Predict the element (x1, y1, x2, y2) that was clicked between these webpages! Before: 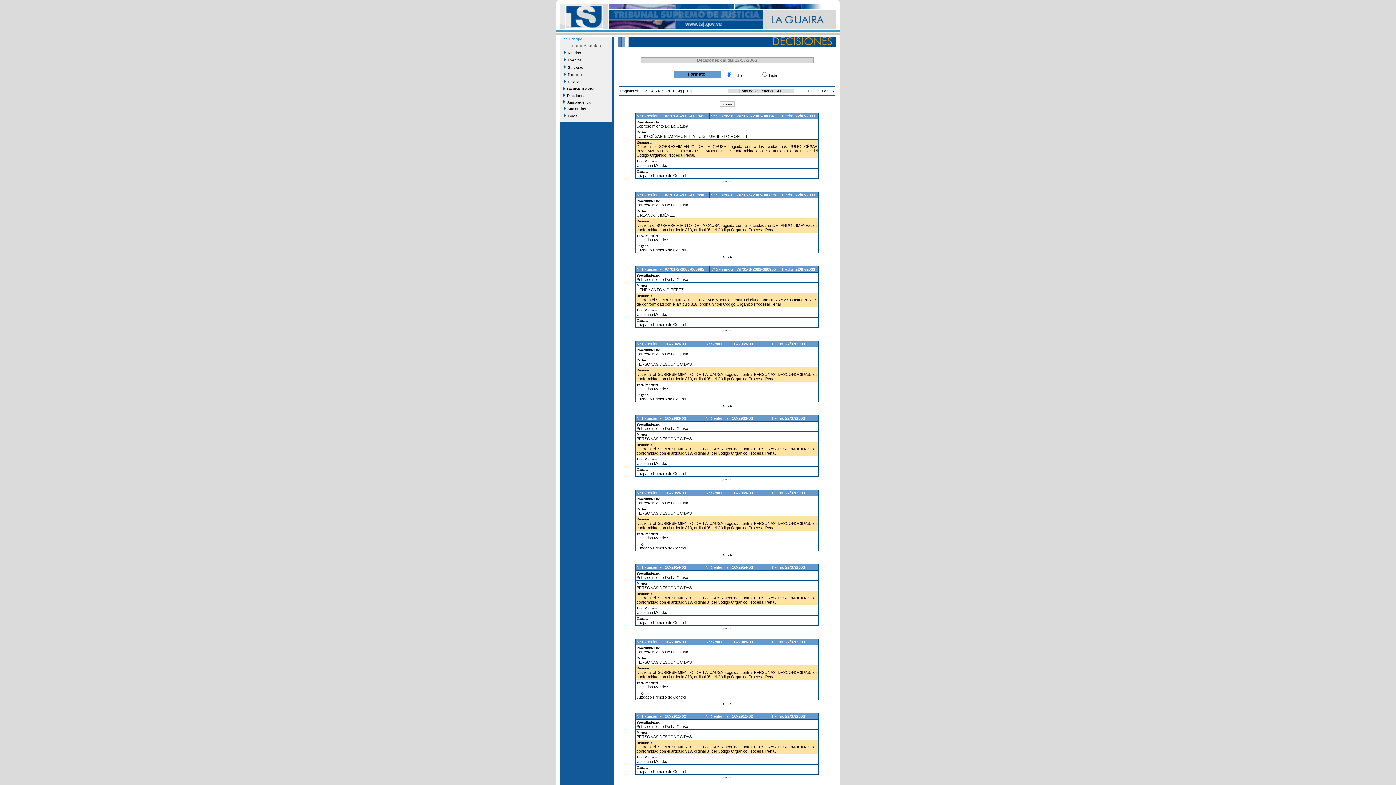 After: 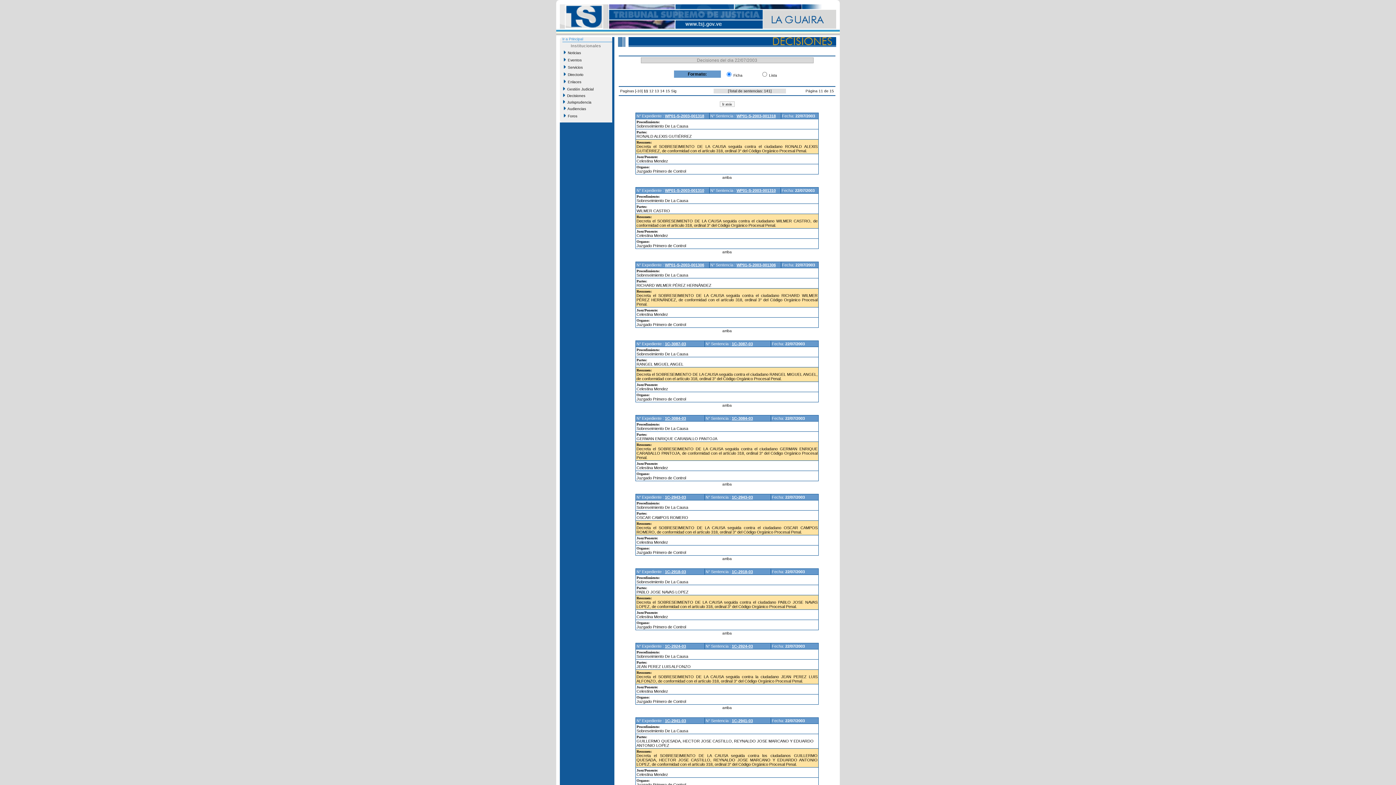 Action: bbox: (683, 89, 692, 93) label: [+10]